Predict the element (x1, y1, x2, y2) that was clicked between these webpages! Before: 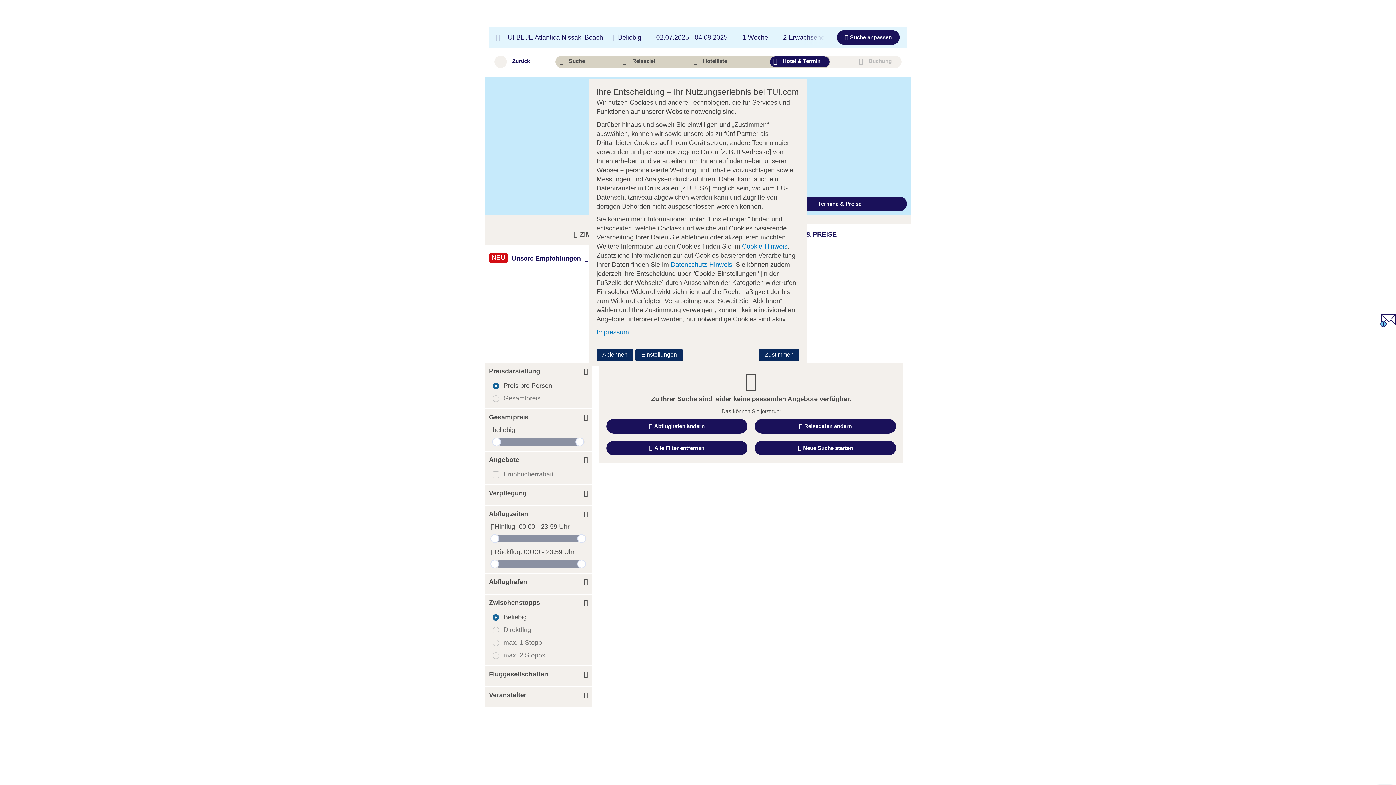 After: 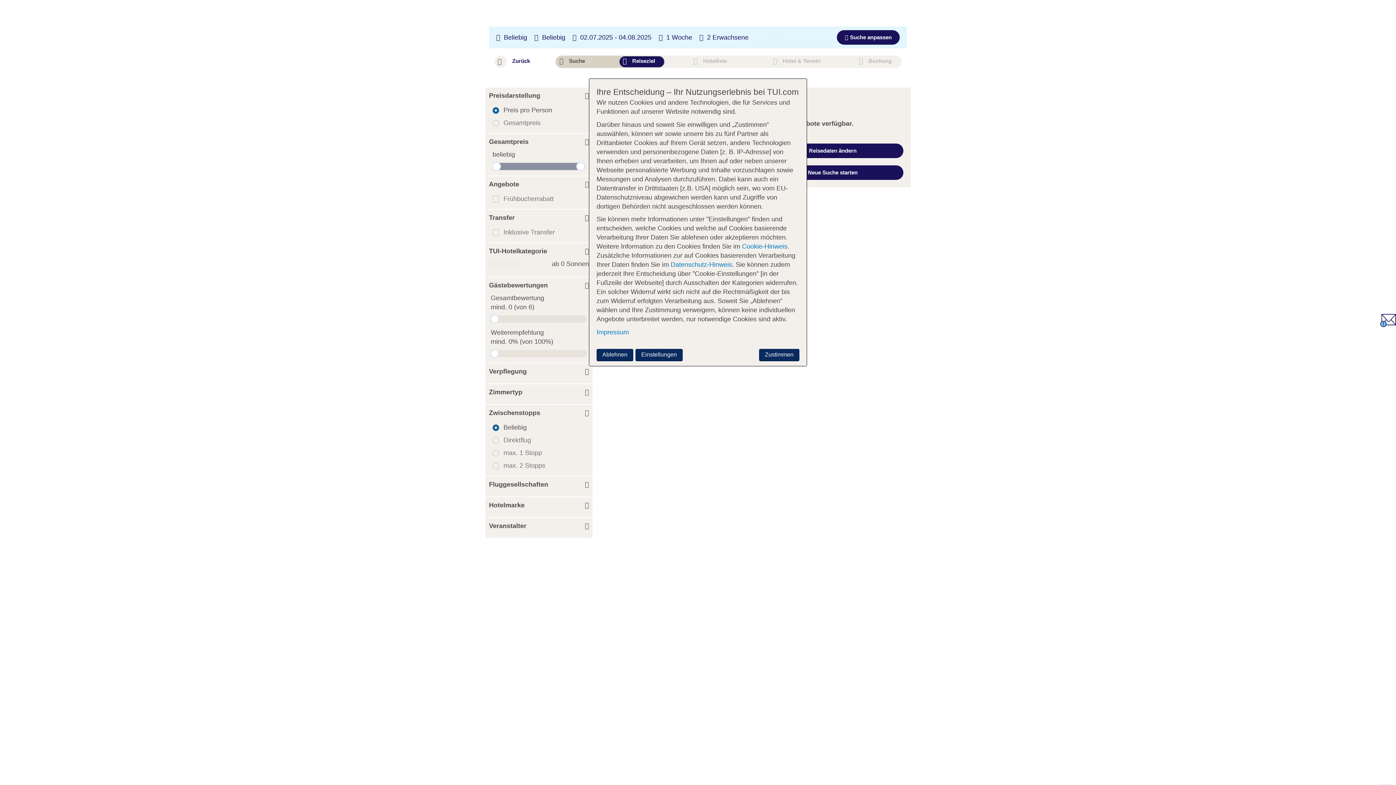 Action: label: Reiseziel bbox: (619, 56, 664, 67)